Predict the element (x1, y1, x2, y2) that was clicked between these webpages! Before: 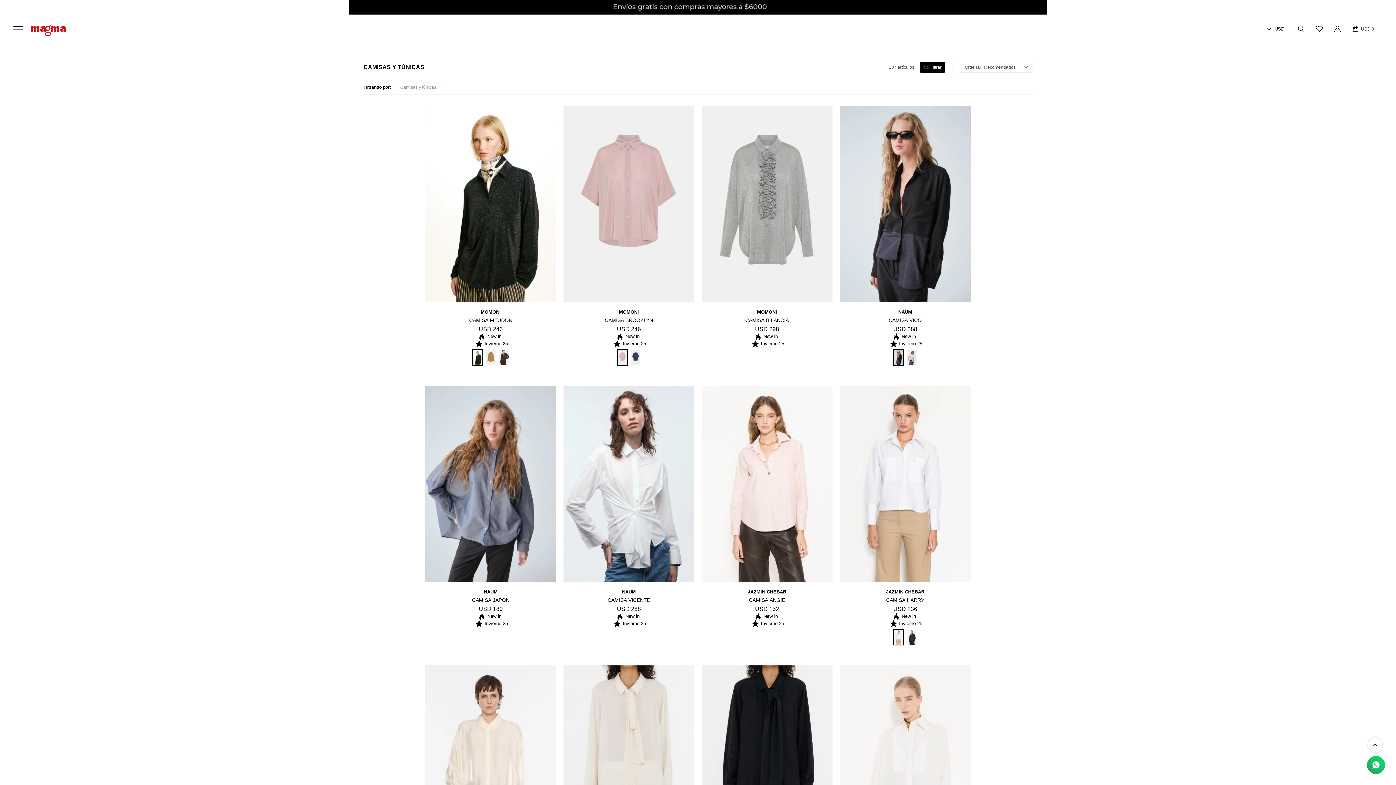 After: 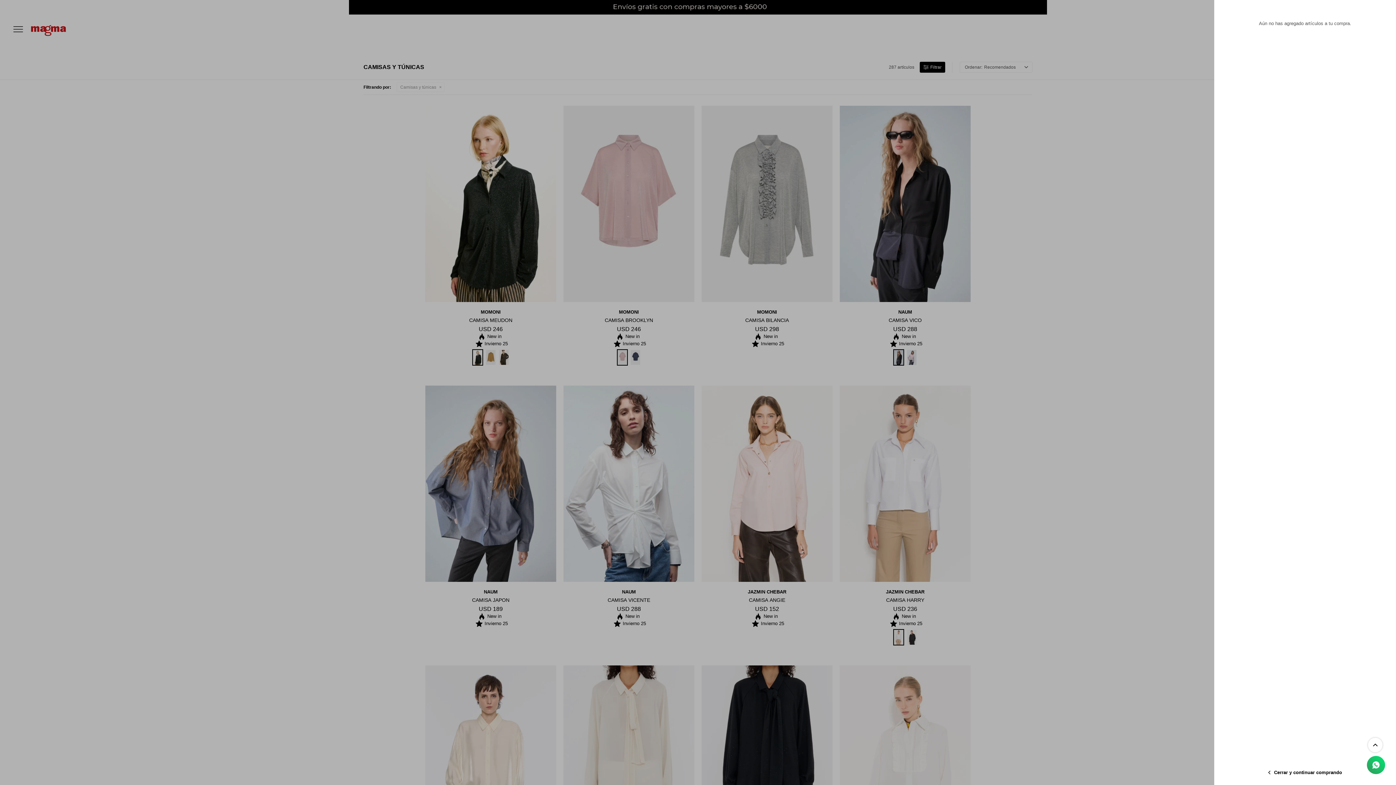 Action: bbox: (1346, 20, 1381, 38) label: Carrito